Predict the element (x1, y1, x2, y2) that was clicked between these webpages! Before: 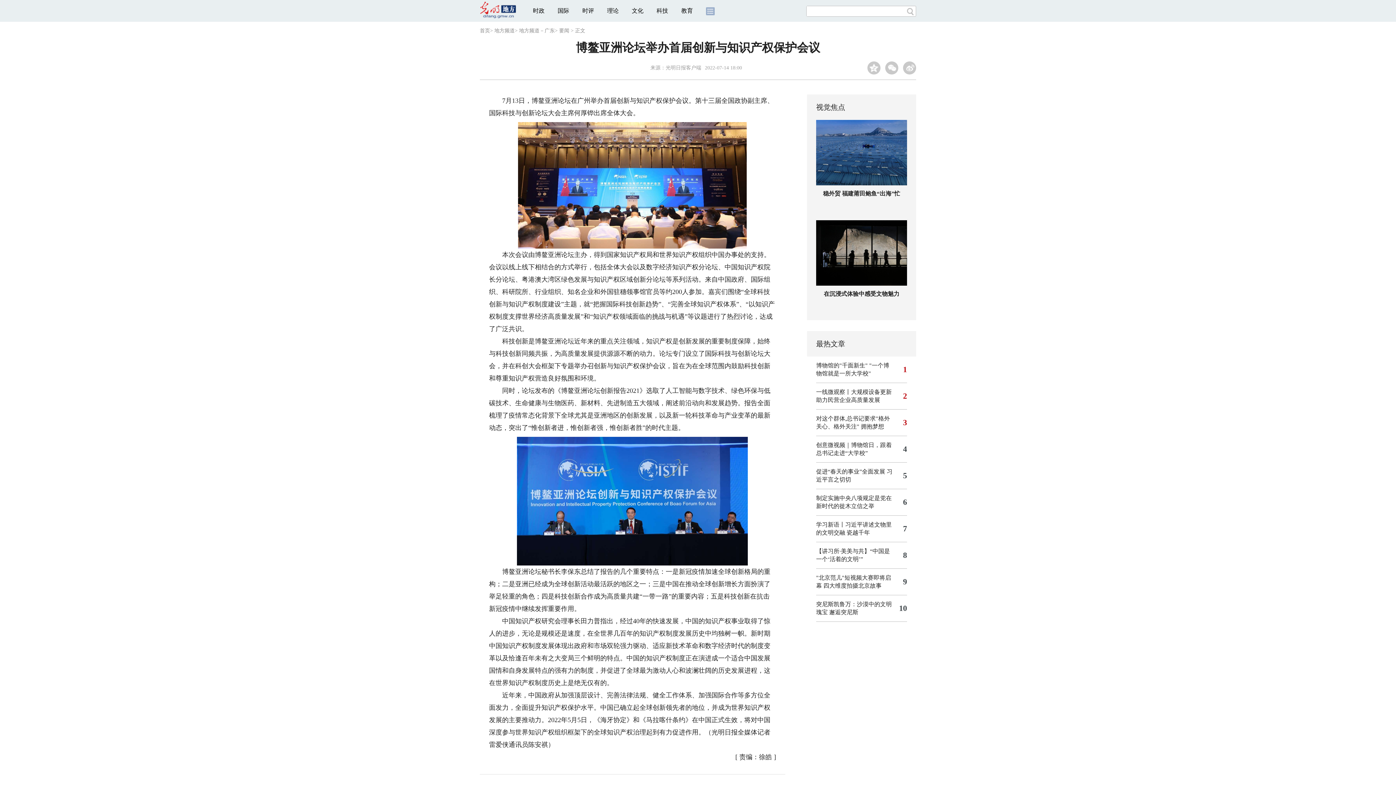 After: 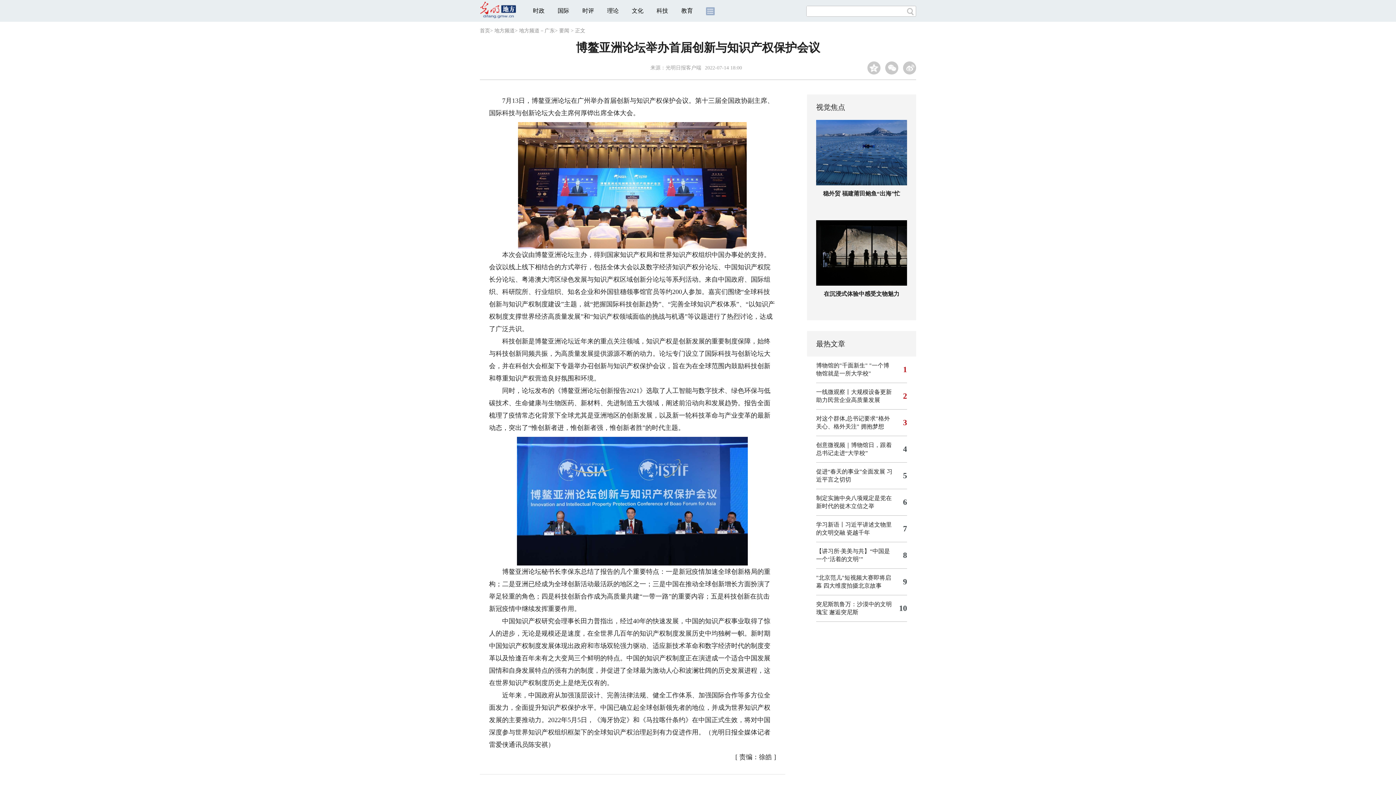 Action: bbox: (494, 28, 514, 33) label: 地方频道